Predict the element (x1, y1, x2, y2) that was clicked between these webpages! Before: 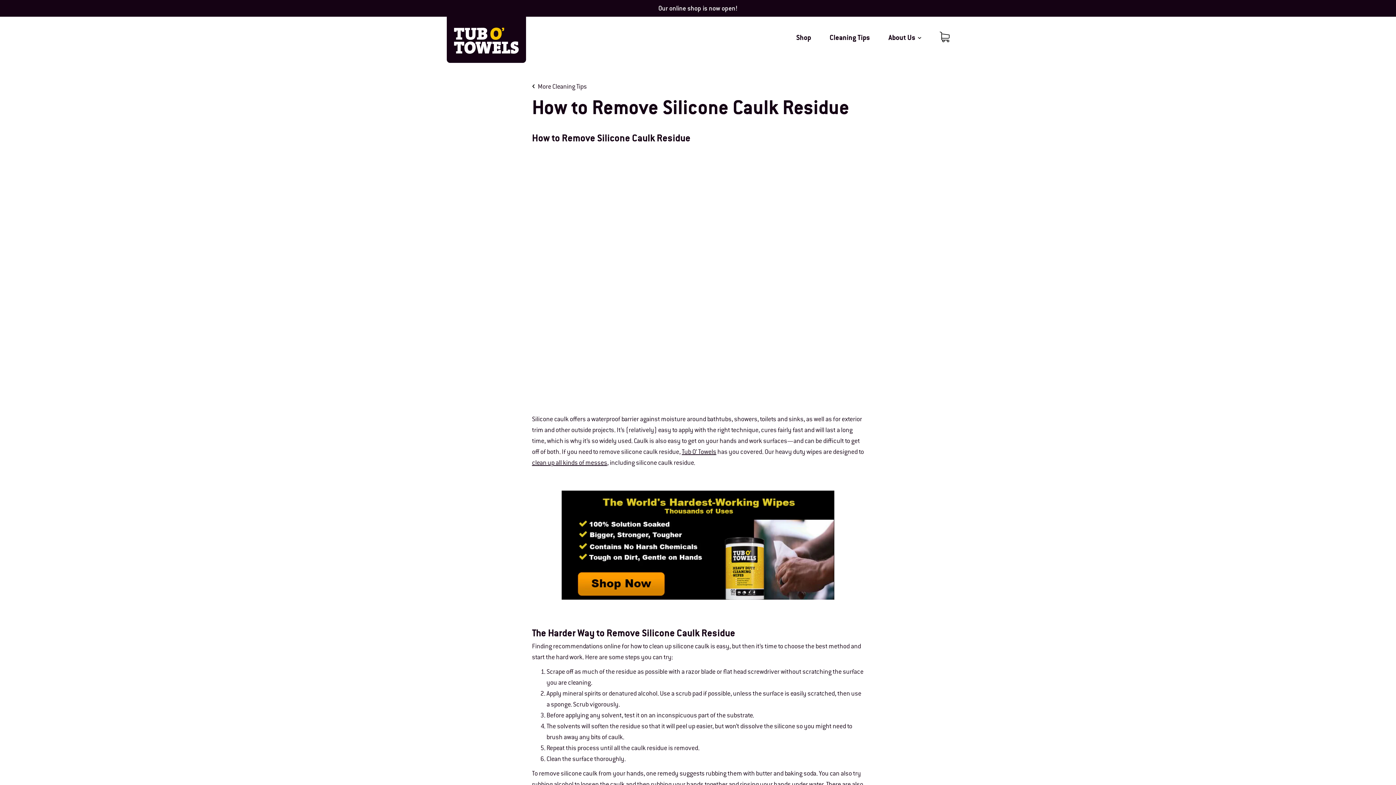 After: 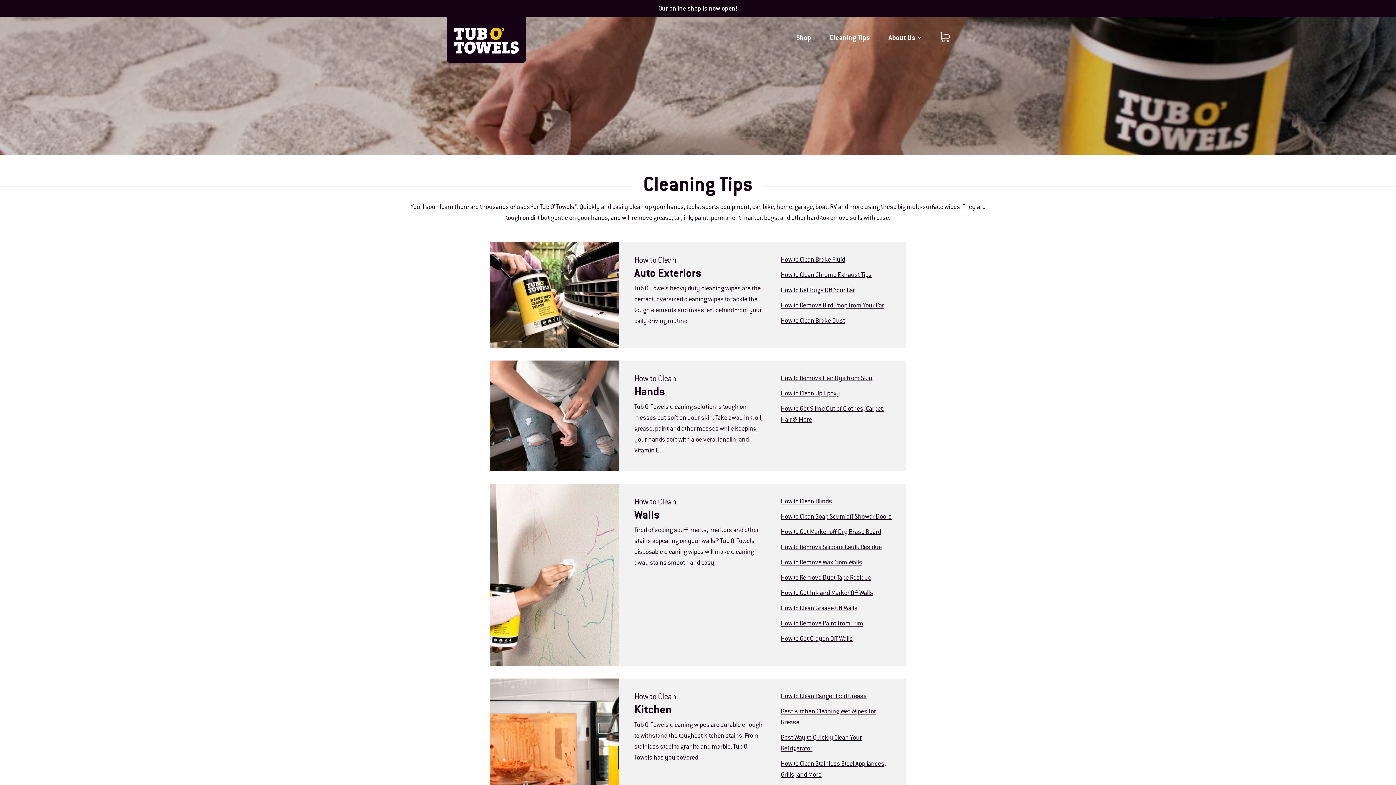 Action: bbox: (532, 542, 804, 549)